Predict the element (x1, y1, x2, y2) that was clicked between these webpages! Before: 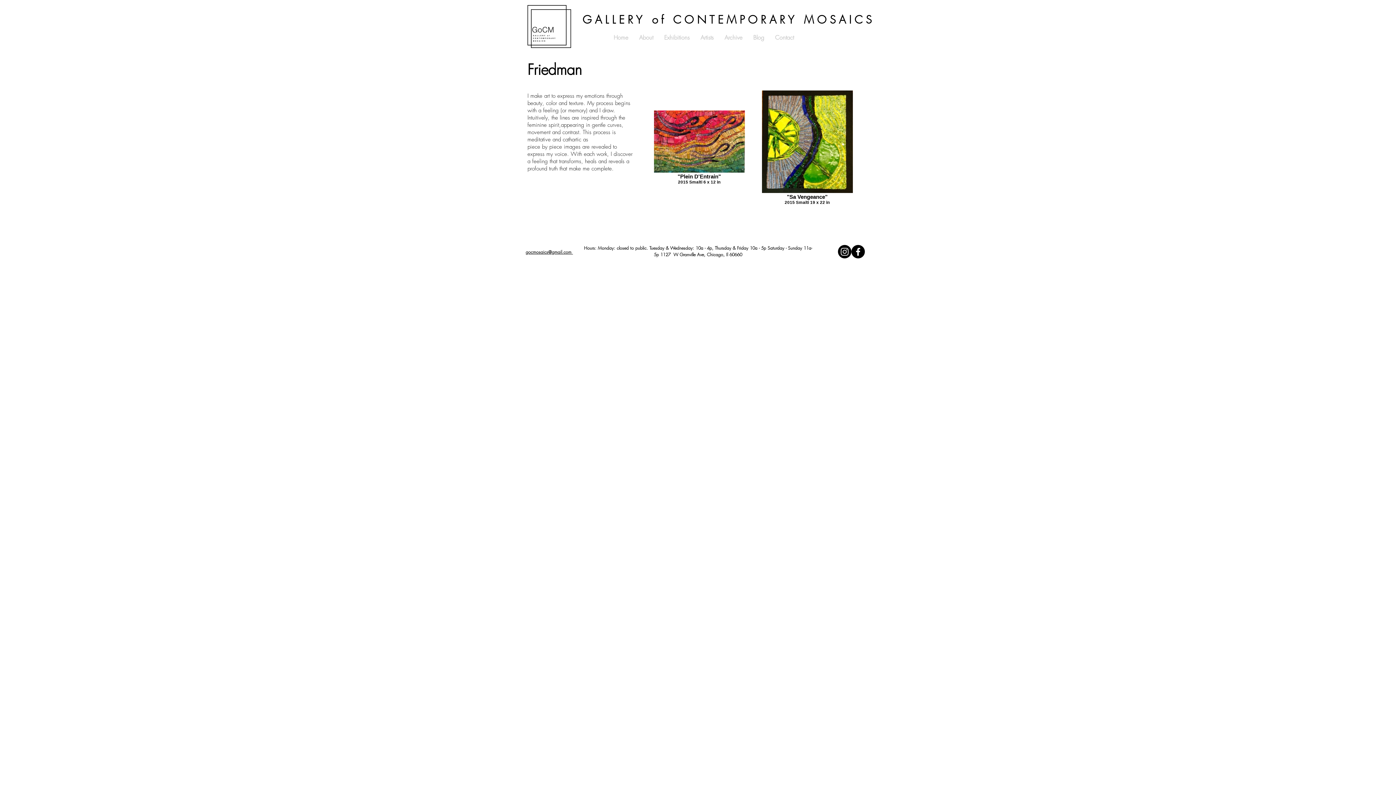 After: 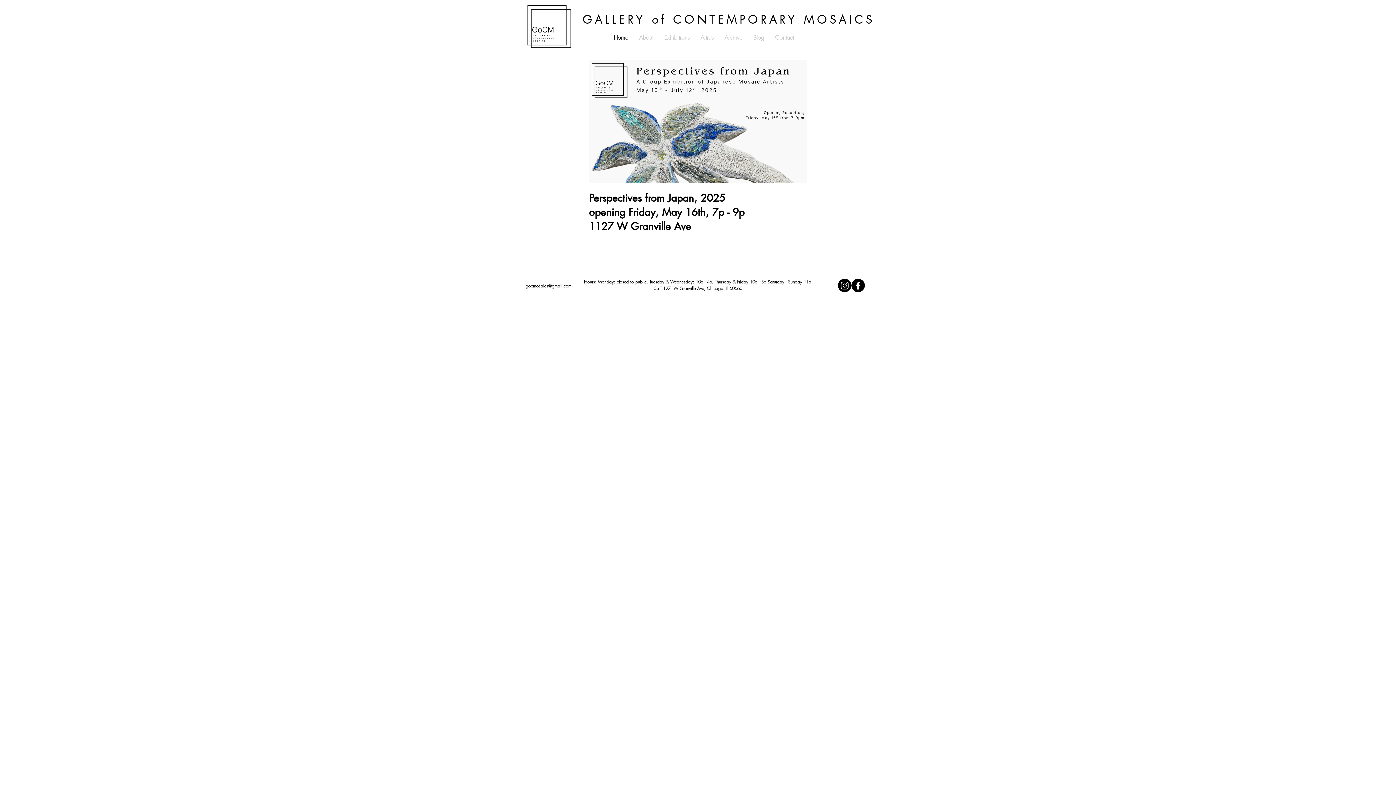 Action: bbox: (608, 30, 633, 44) label: Home